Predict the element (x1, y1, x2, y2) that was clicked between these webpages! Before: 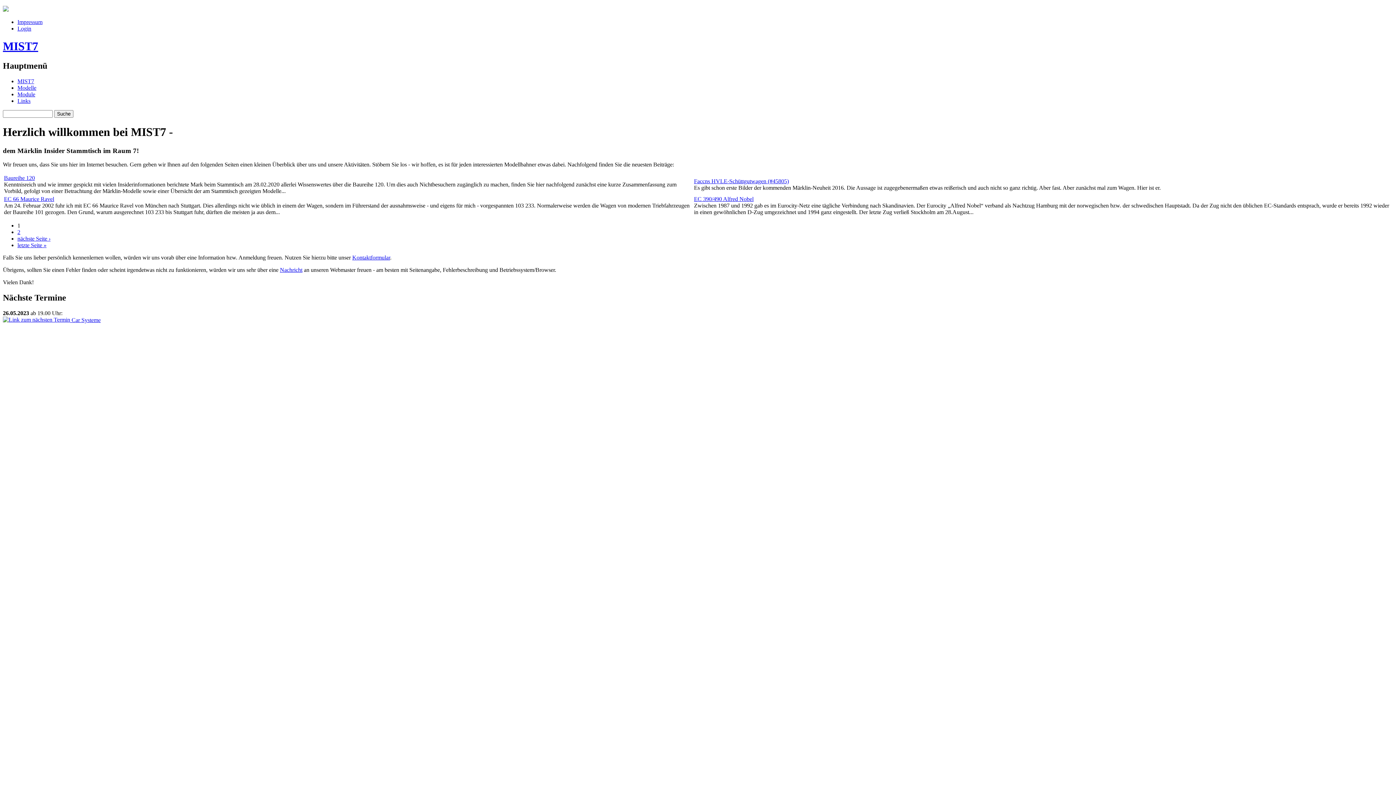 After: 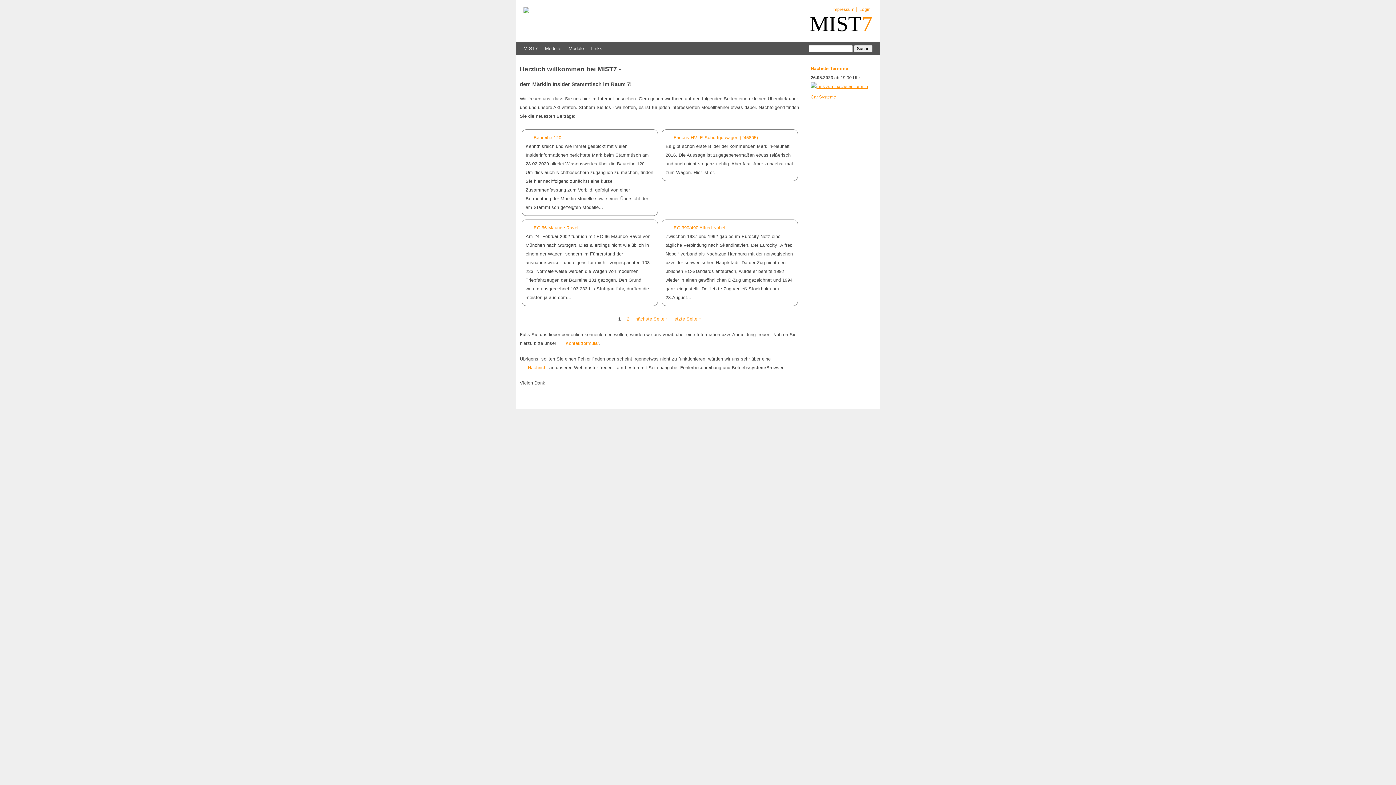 Action: bbox: (2, 6, 8, 12)